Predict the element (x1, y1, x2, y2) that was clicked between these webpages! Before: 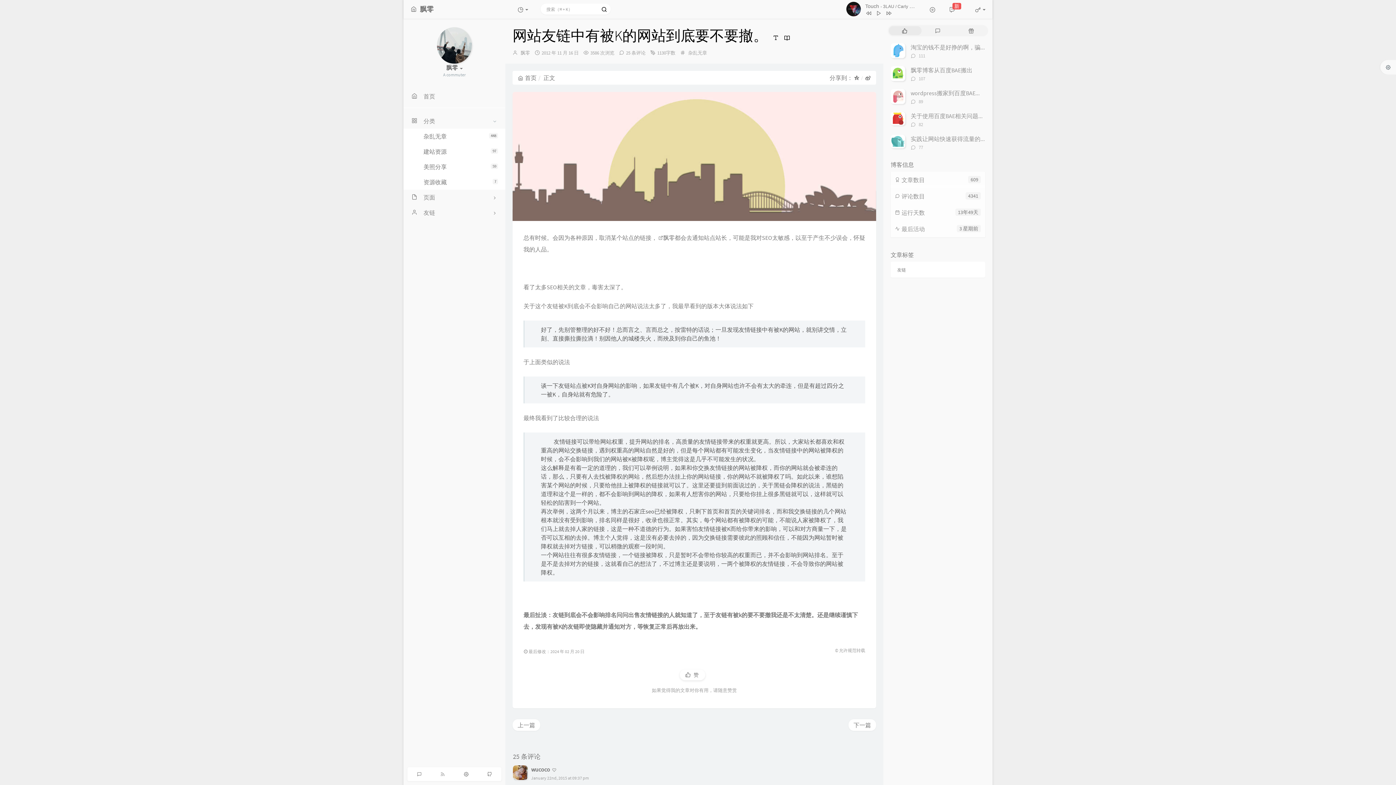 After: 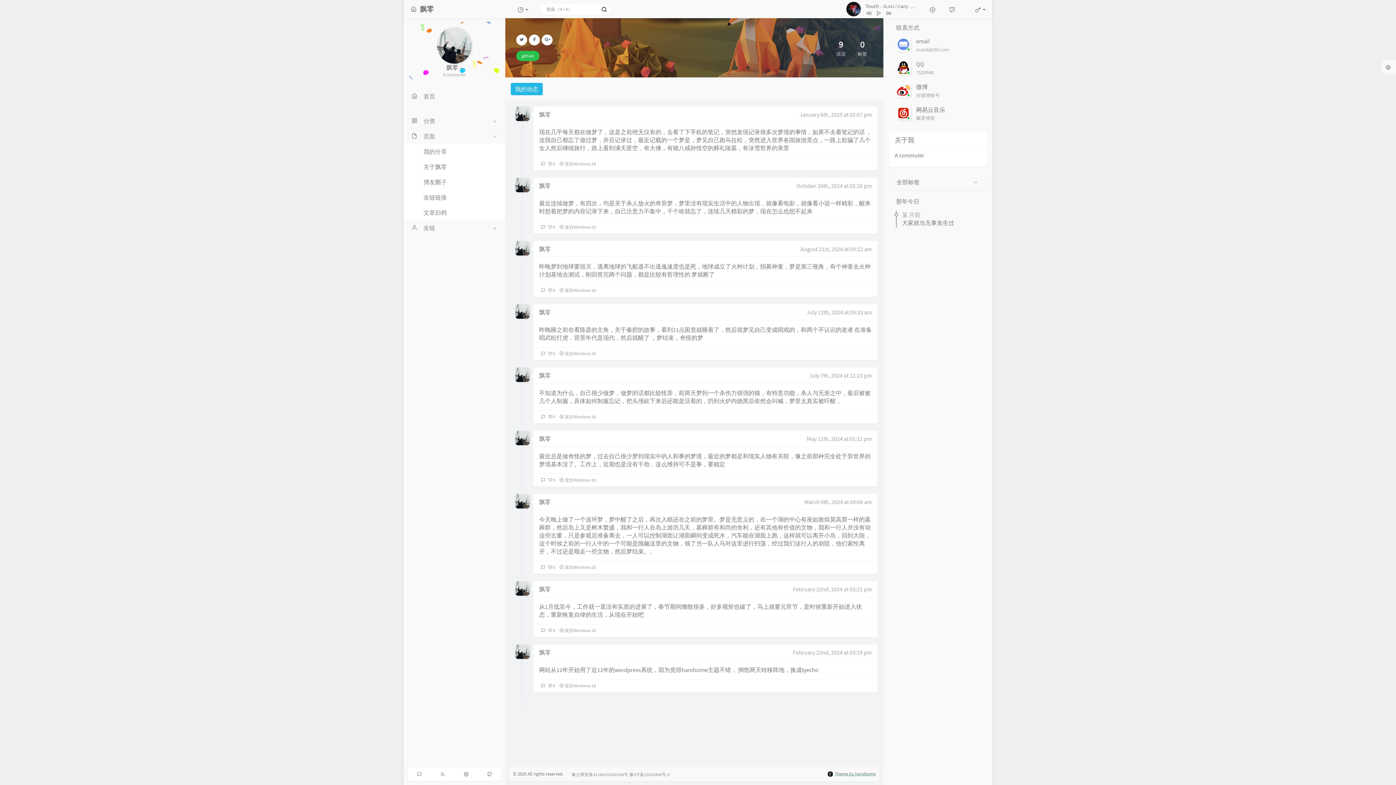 Action: bbox: (437, 41, 472, 48)